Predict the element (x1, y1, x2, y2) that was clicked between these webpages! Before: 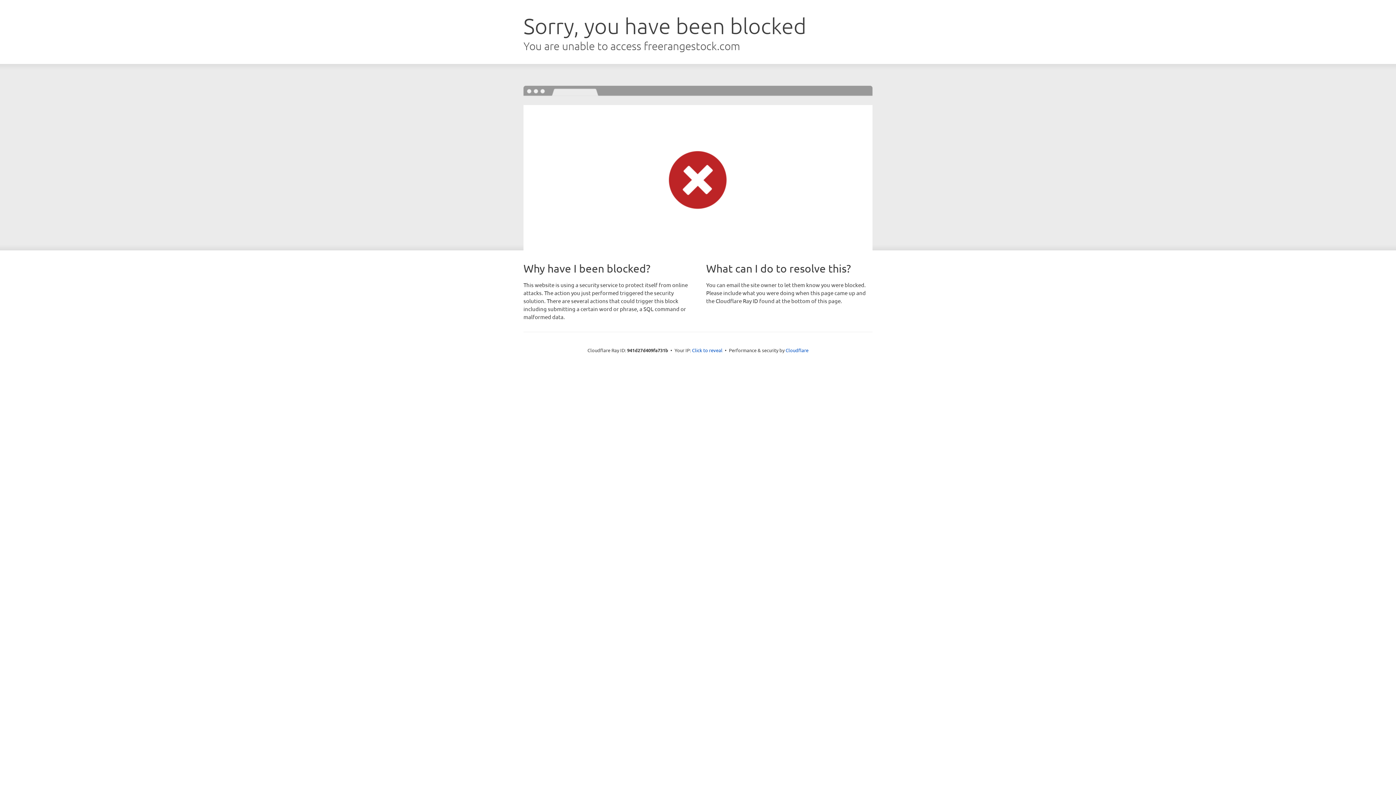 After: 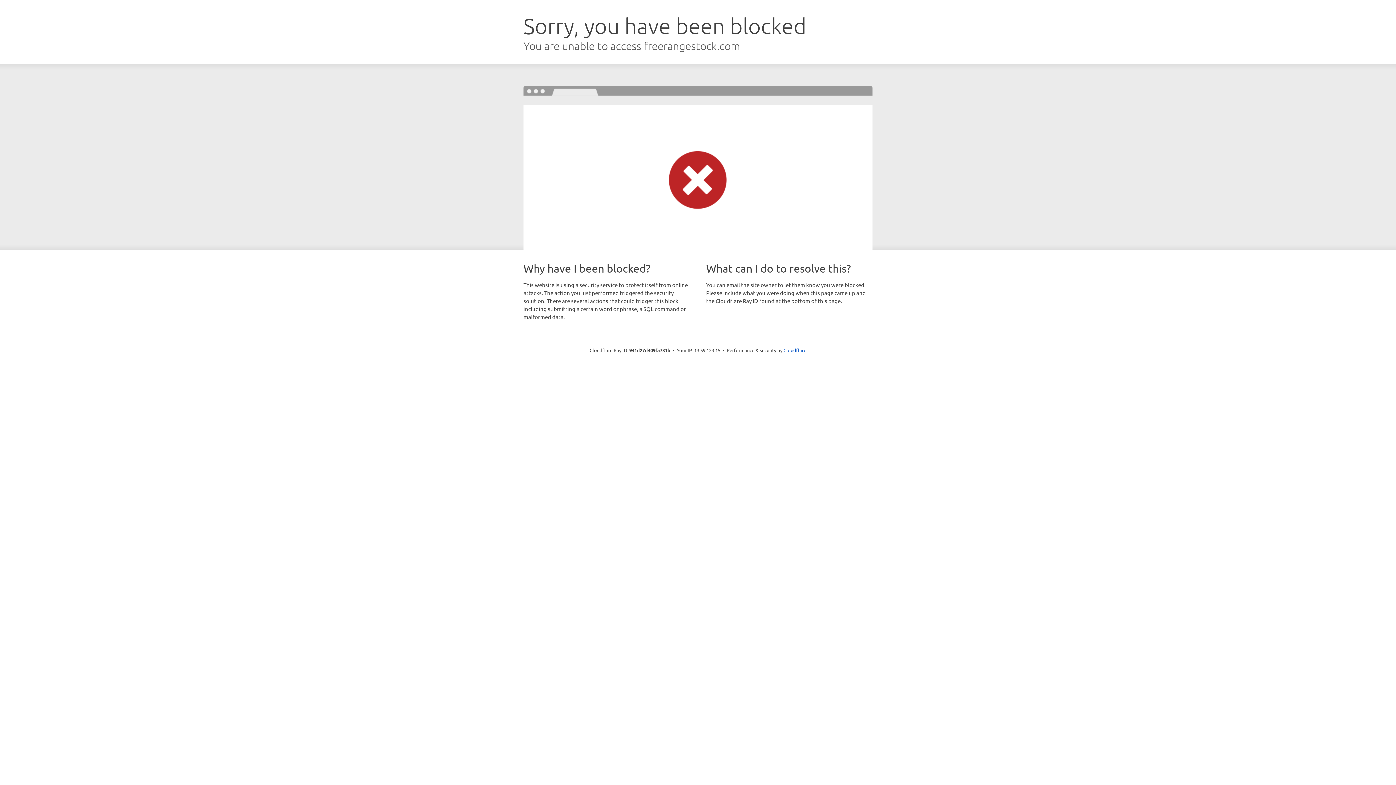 Action: bbox: (692, 346, 722, 353) label: Click to reveal